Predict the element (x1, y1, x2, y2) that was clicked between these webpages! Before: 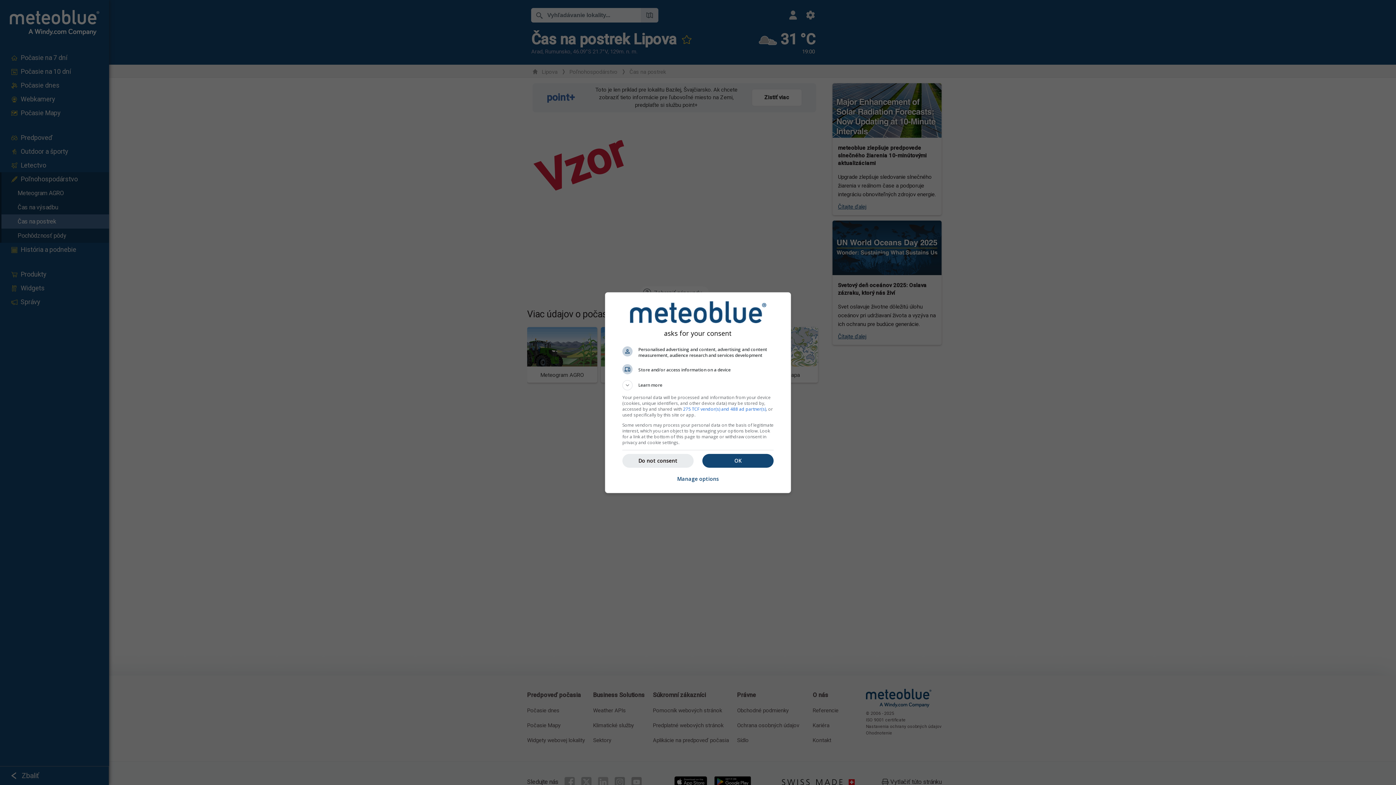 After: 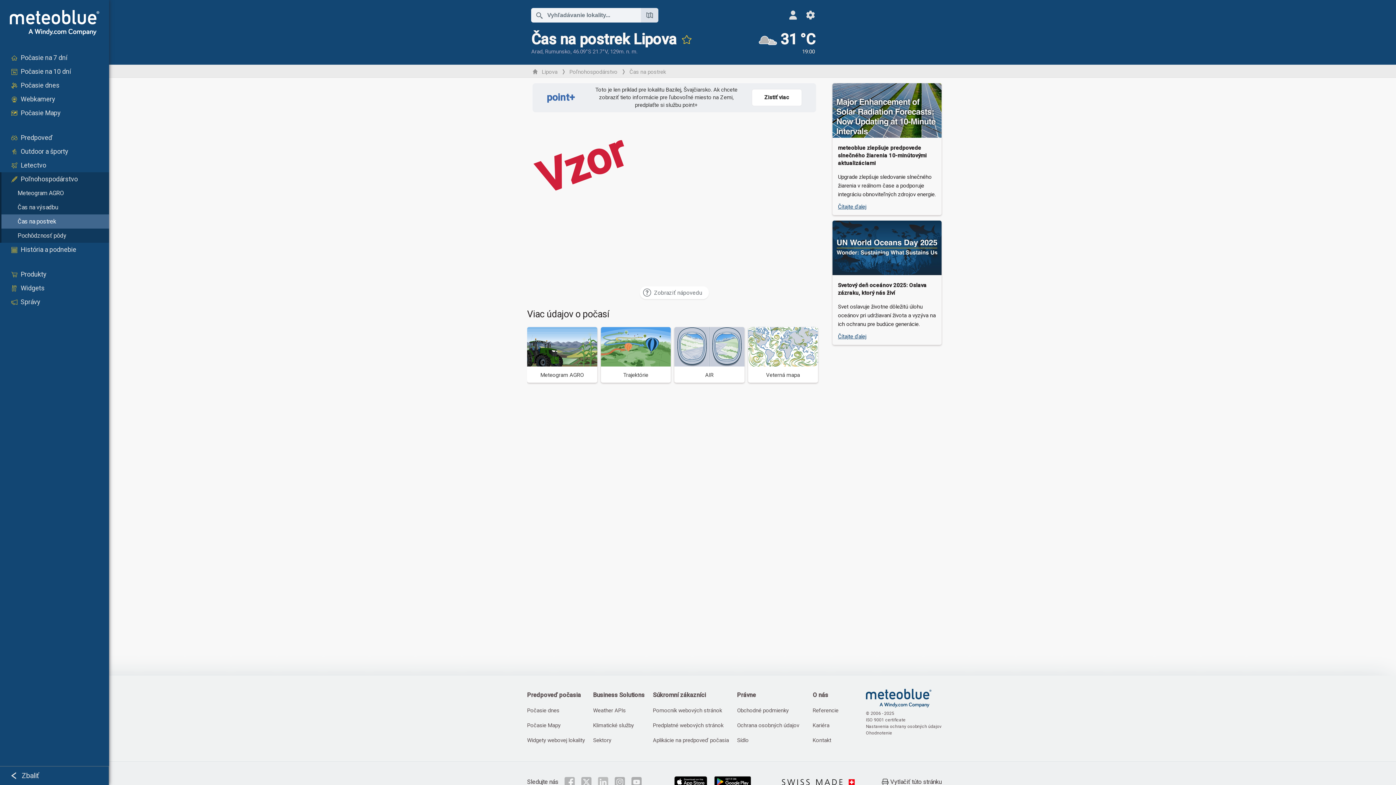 Action: label: Do not consent bbox: (622, 454, 693, 467)